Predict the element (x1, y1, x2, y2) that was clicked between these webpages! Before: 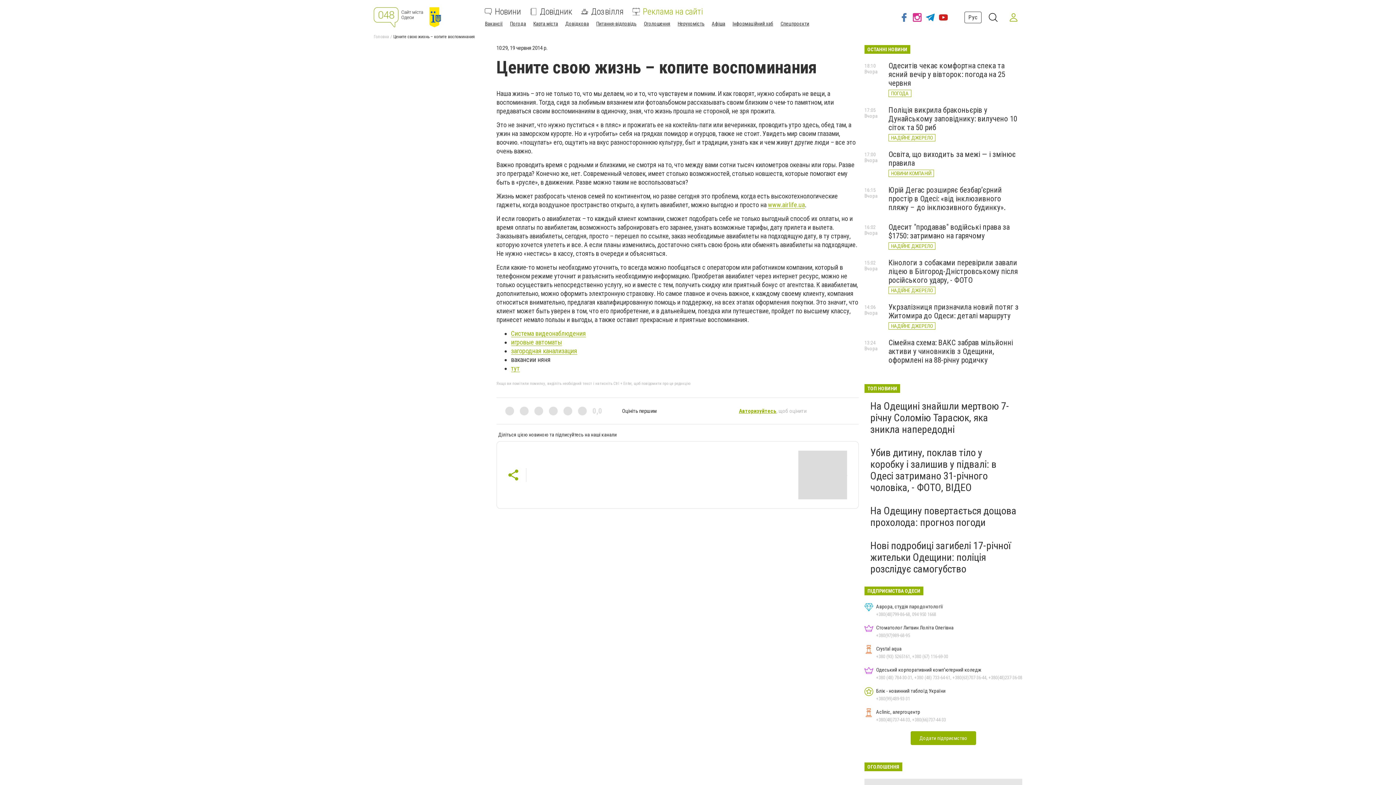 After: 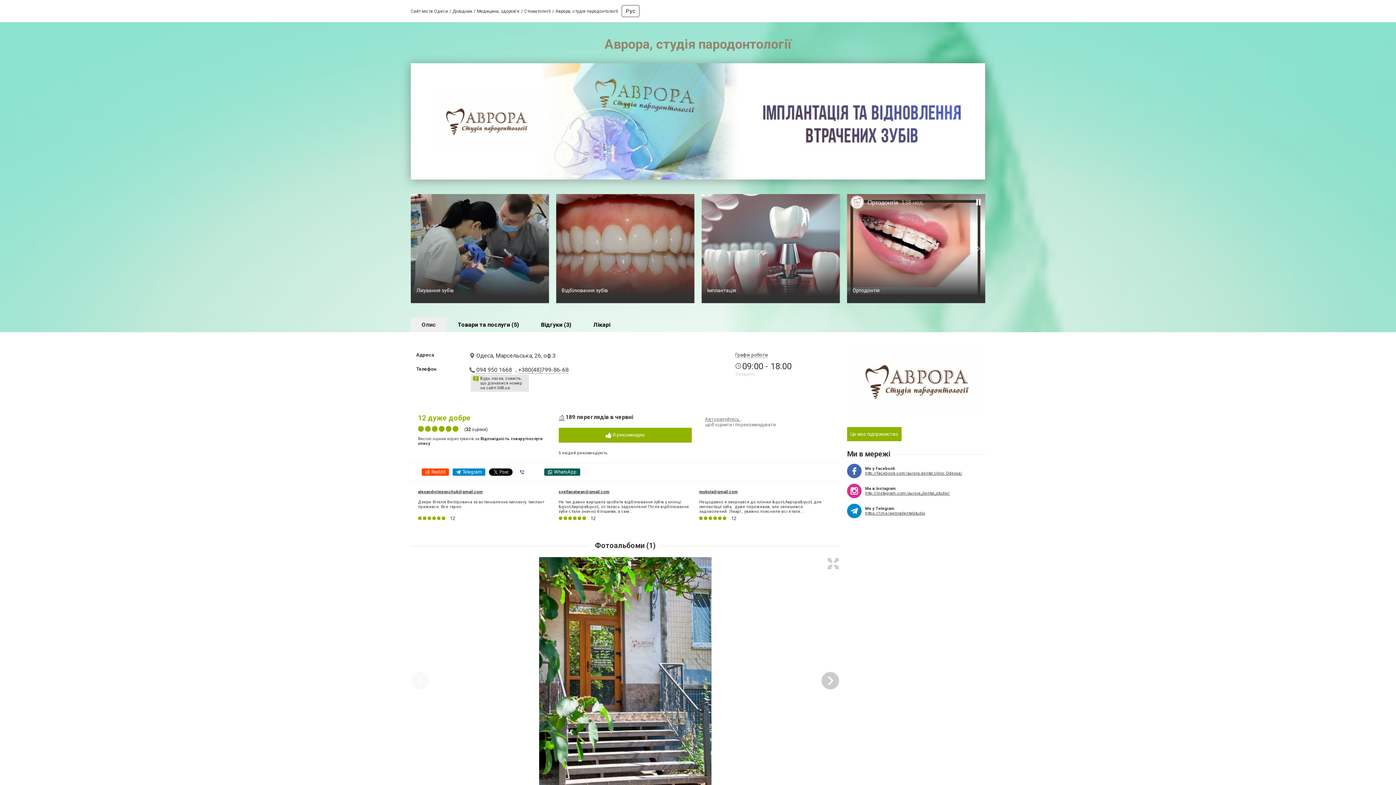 Action: bbox: (864, 603, 1022, 618) label: Аврора, студія пародонтології
+380(48)799-86-68, 094 950 1668